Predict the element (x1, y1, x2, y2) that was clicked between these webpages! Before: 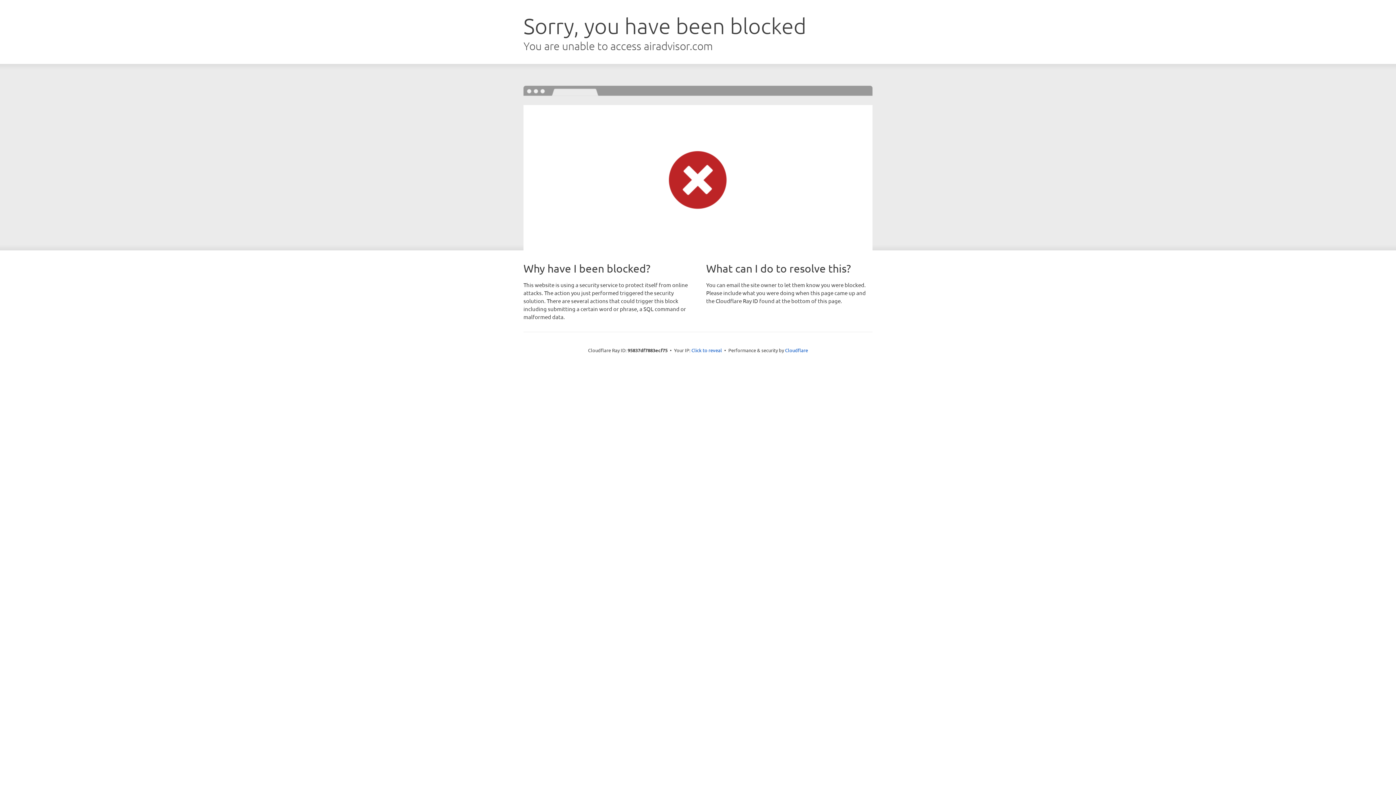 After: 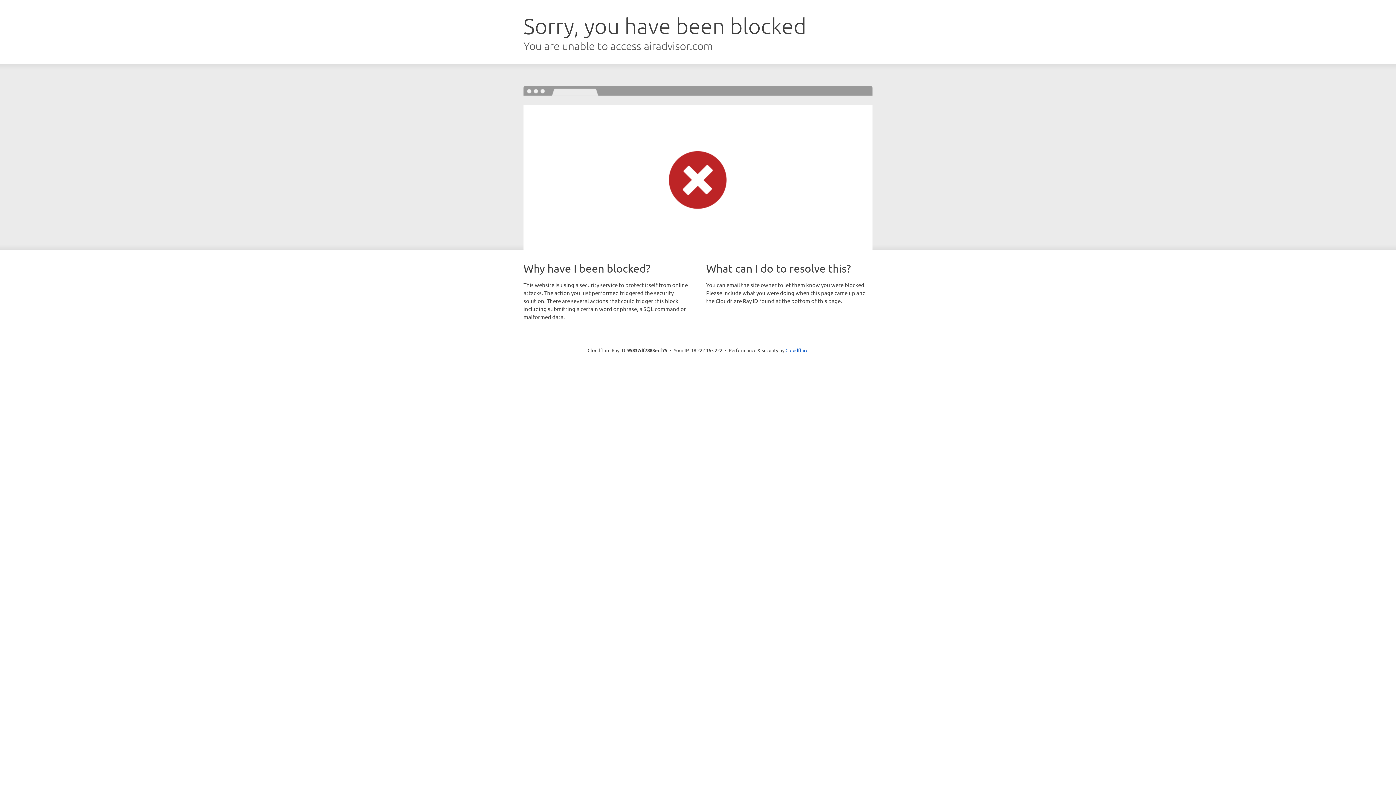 Action: bbox: (691, 346, 722, 353) label: Click to reveal